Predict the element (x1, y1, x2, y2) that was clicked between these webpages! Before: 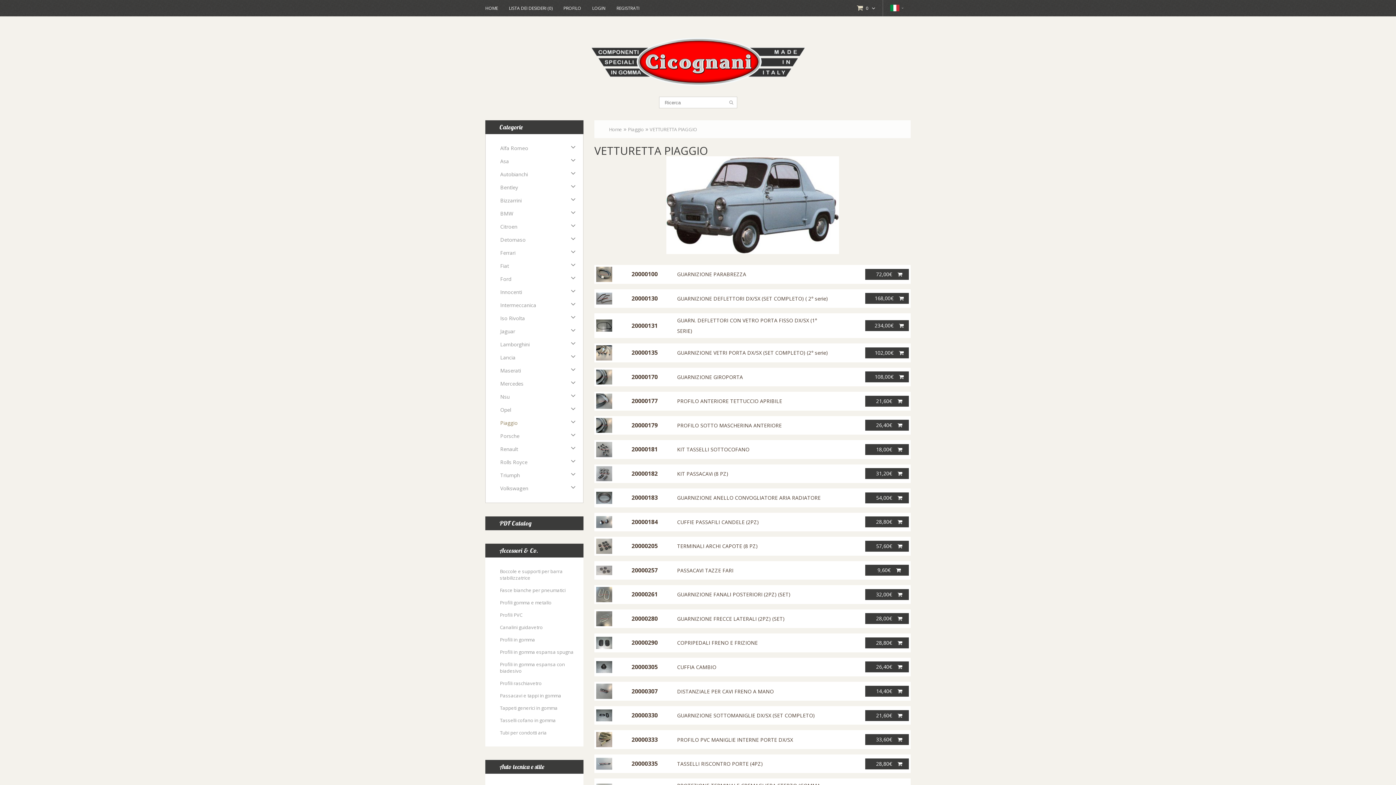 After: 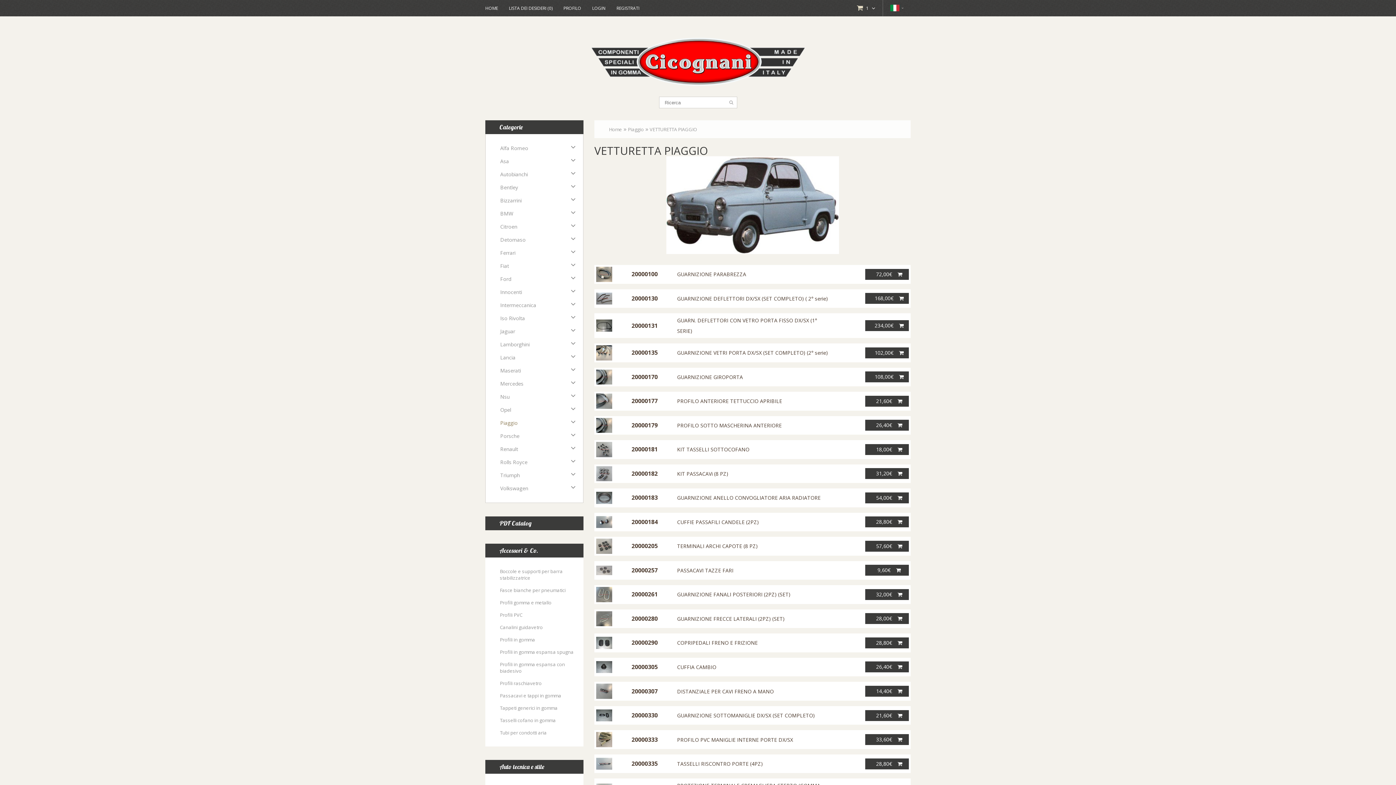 Action: bbox: (865, 589, 909, 600) label: 32,00€ 